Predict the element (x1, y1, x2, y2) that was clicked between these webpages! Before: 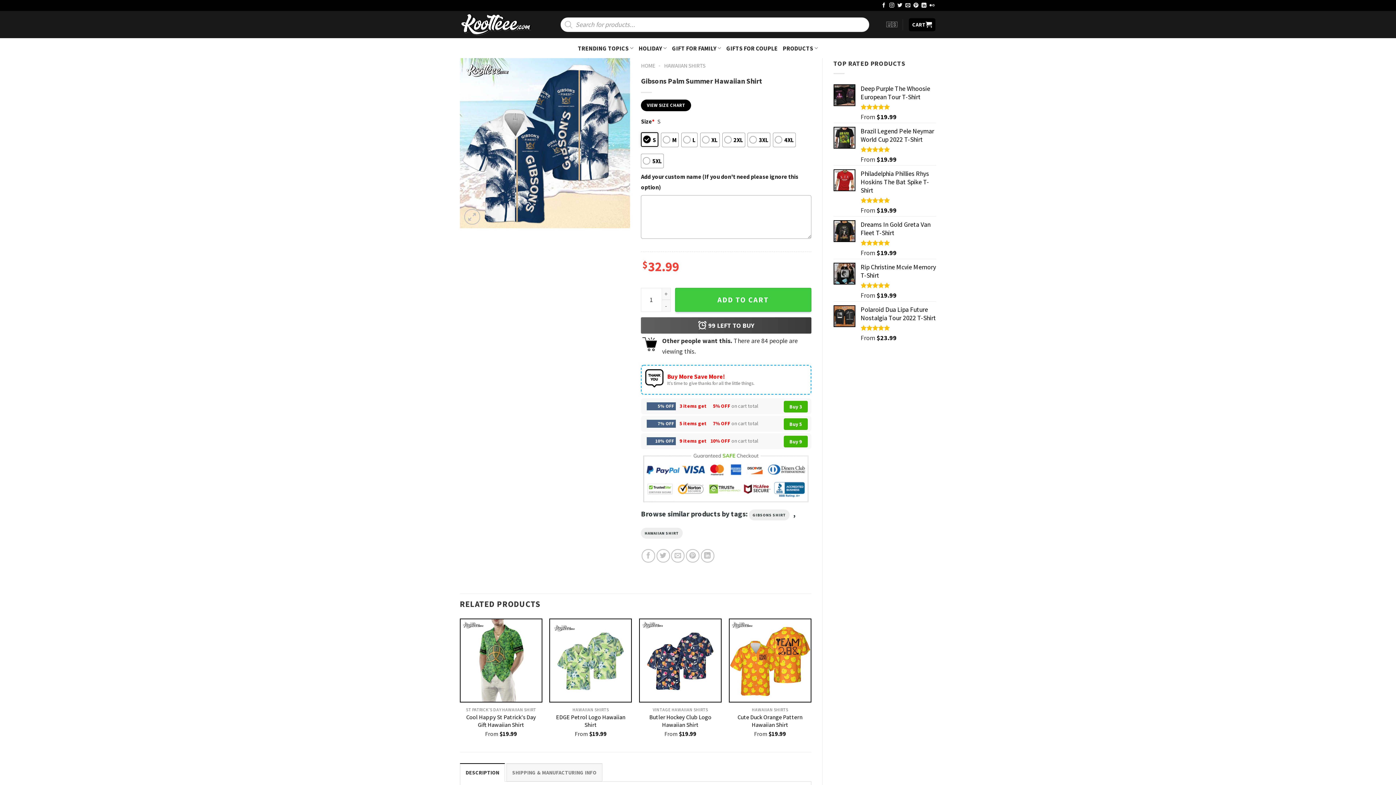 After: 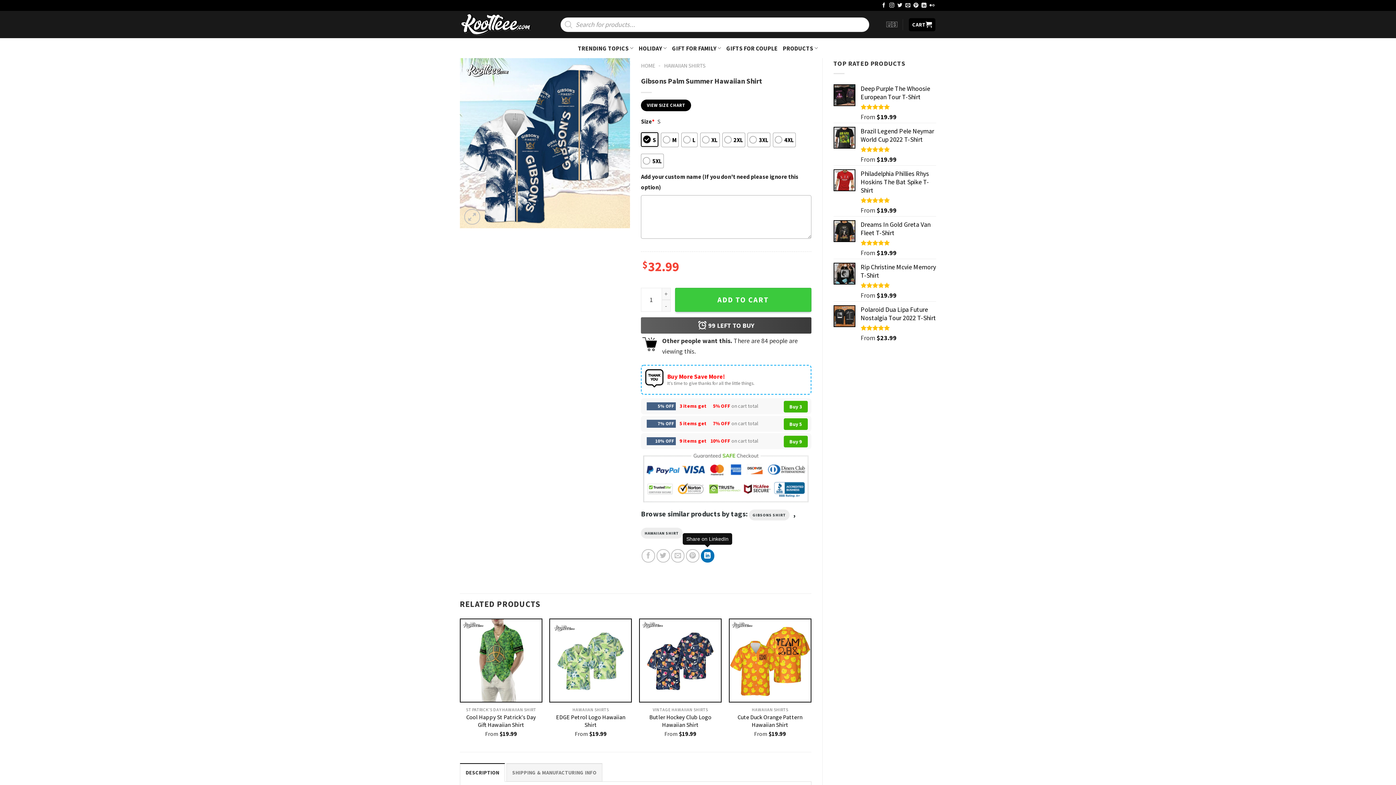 Action: label: Share on LinkedIn bbox: (700, 549, 714, 562)